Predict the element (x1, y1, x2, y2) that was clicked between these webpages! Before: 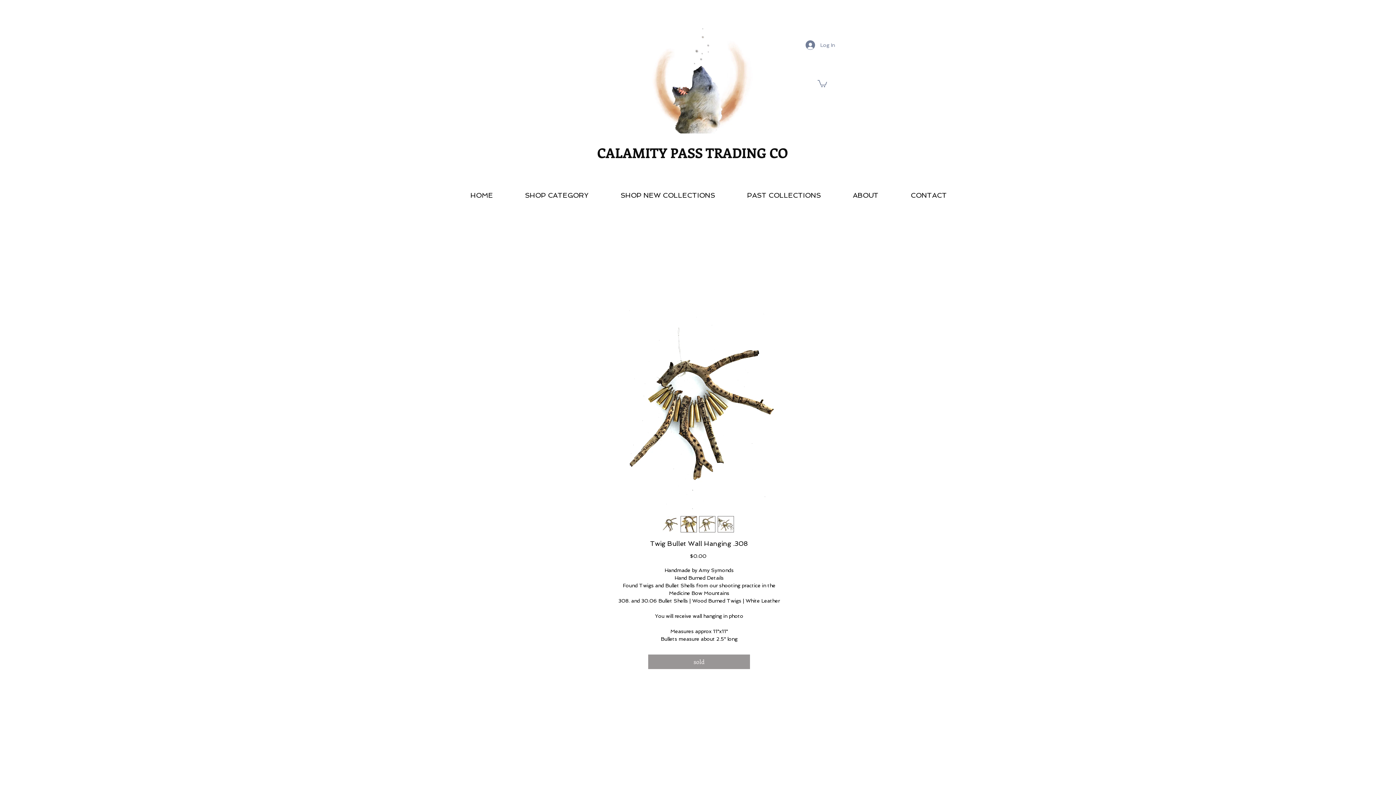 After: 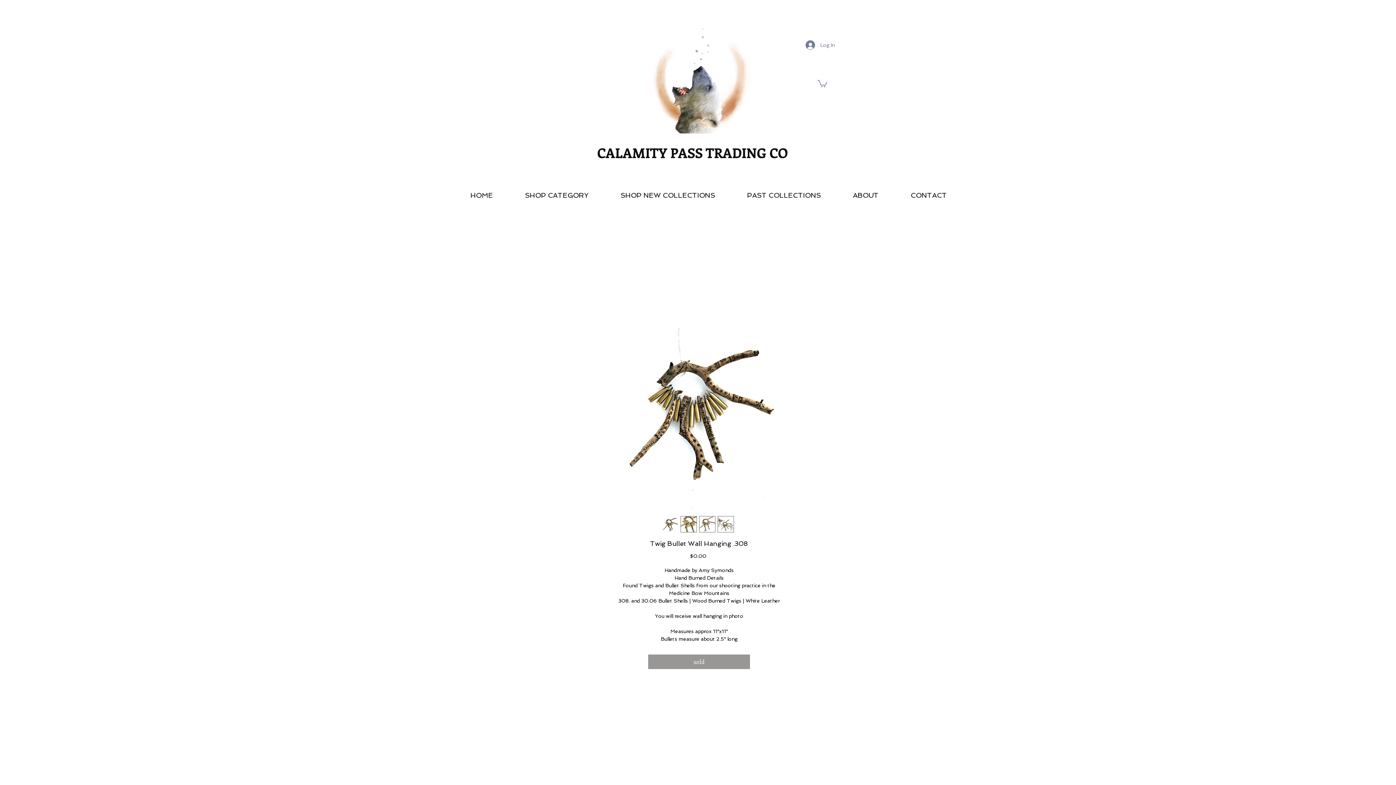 Action: bbox: (594, 185, 720, 205) label: SHOP NEW COLLECTIONS